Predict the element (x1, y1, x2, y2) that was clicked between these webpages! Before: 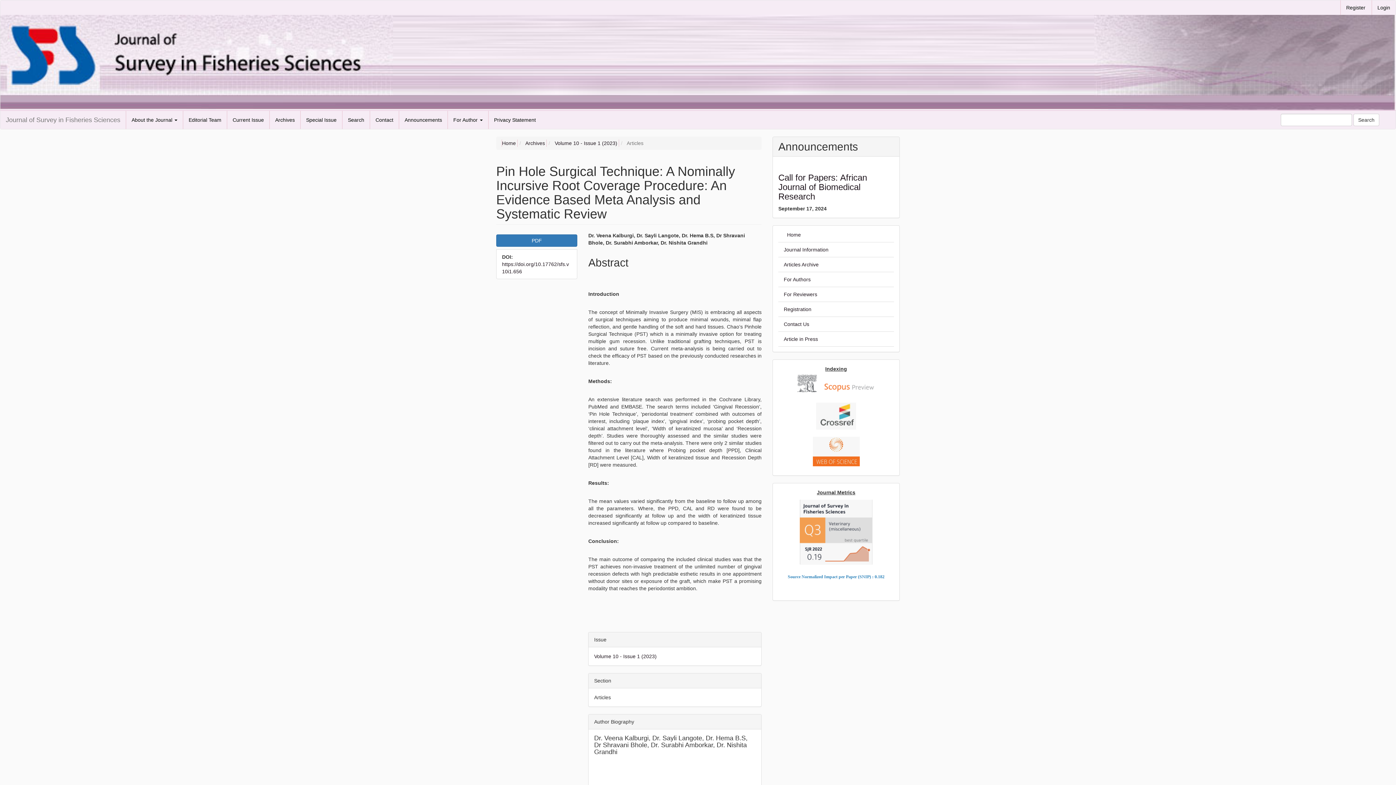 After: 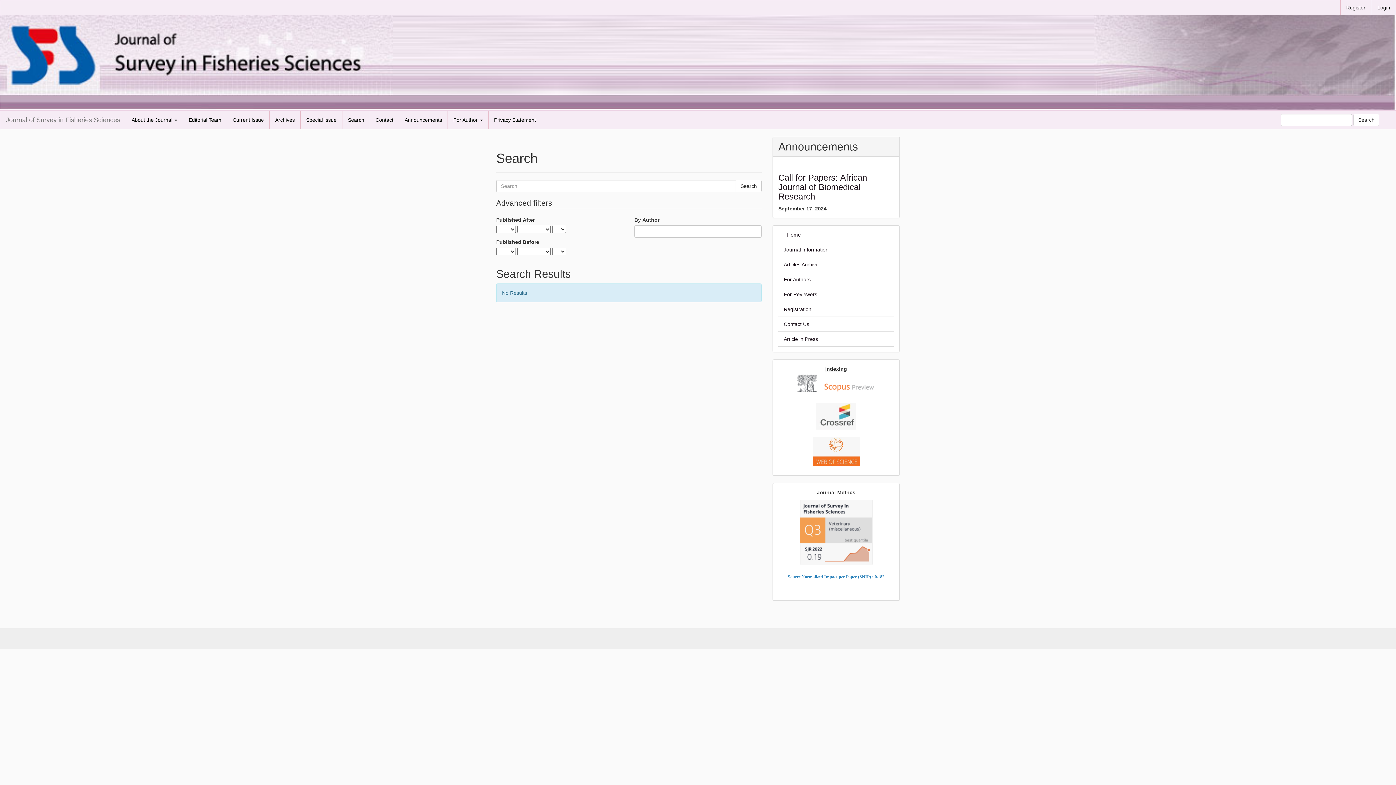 Action: label: Search bbox: (1353, 113, 1379, 126)